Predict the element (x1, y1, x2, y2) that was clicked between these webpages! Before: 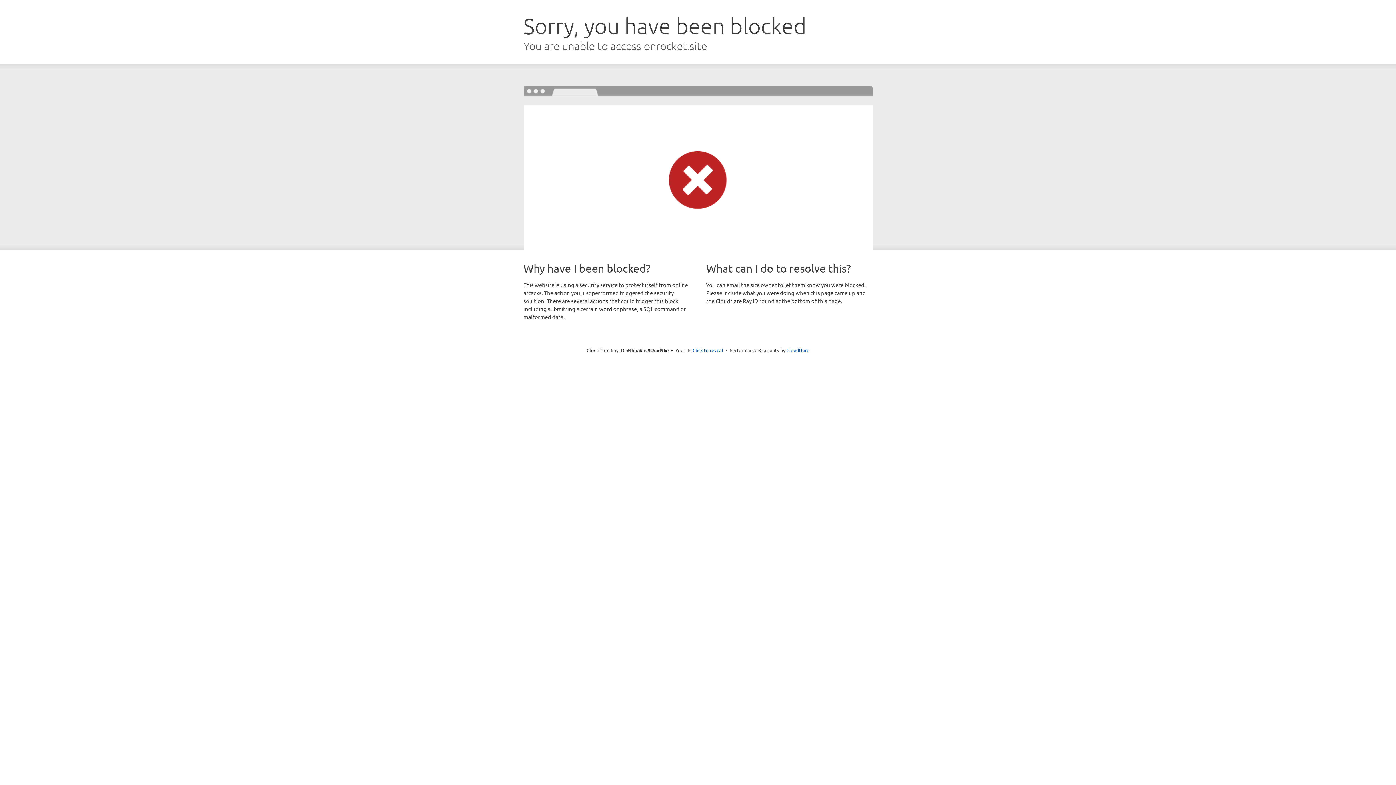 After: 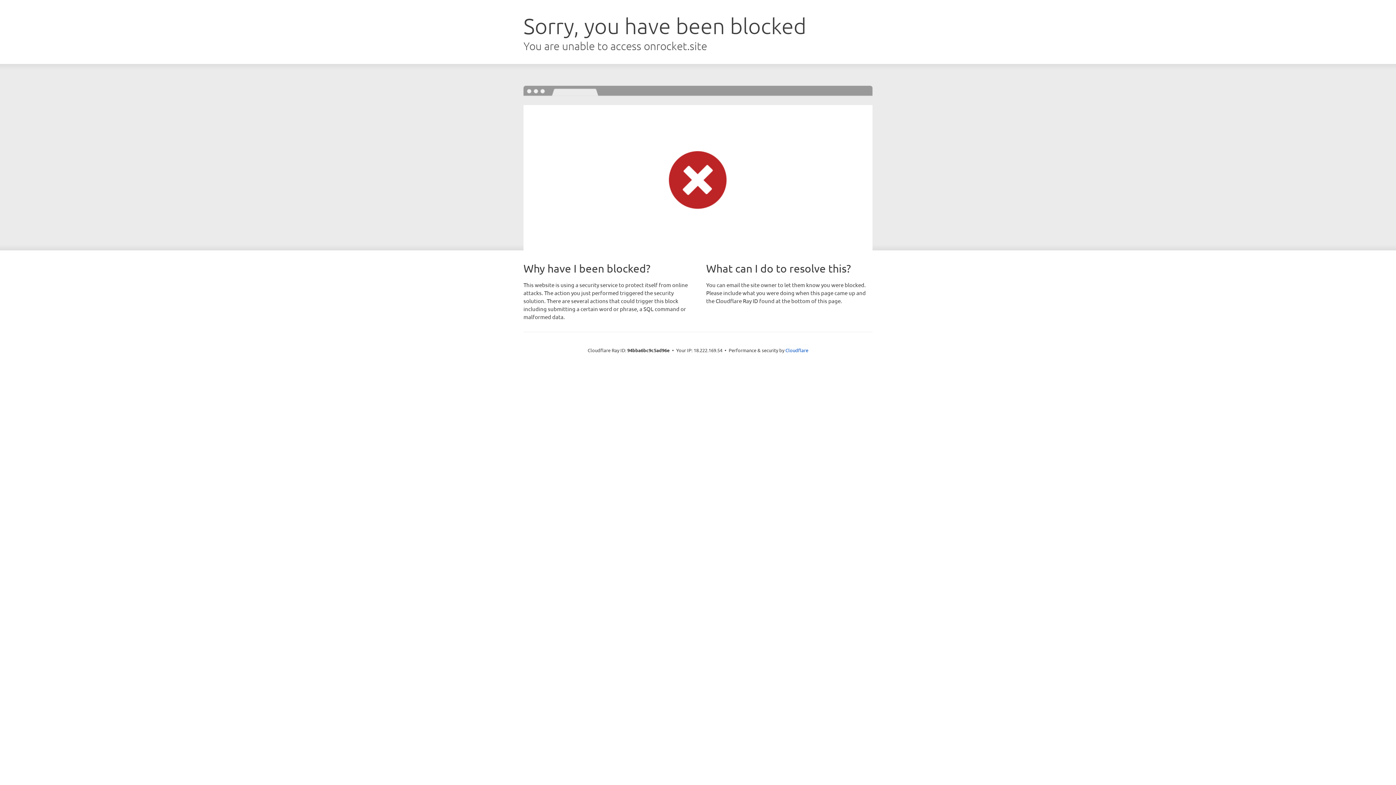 Action: bbox: (692, 346, 723, 353) label: Click to reveal